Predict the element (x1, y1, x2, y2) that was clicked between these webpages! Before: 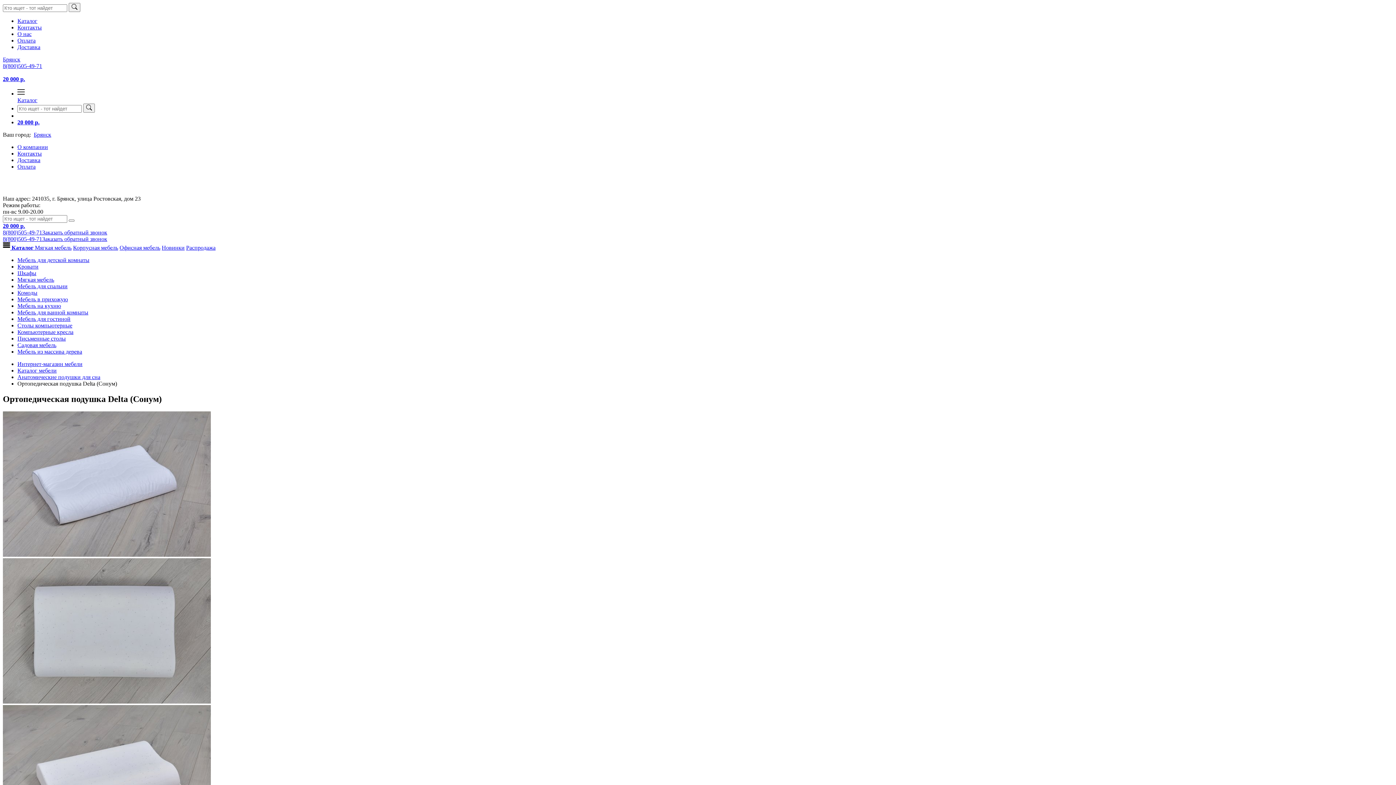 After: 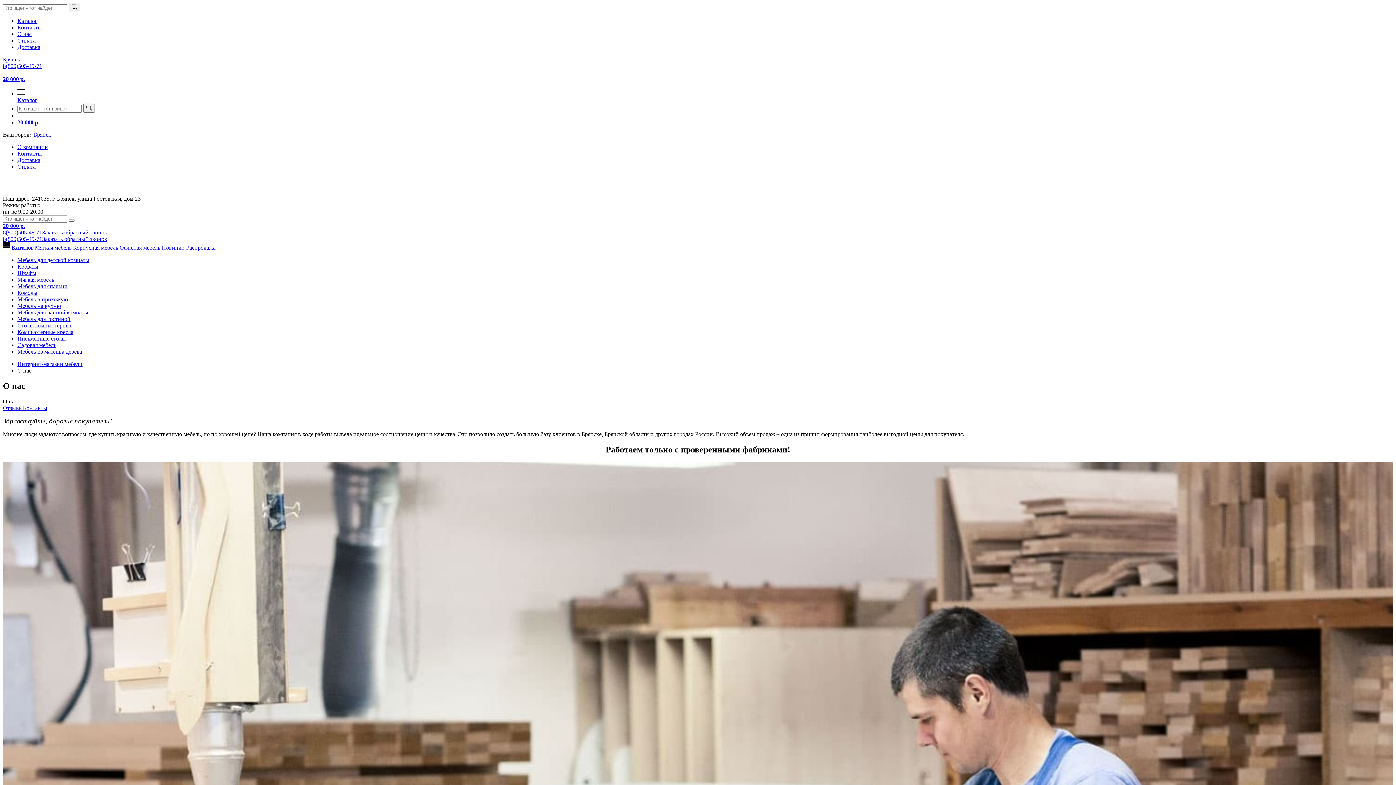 Action: bbox: (17, 144, 48, 150) label: О компании